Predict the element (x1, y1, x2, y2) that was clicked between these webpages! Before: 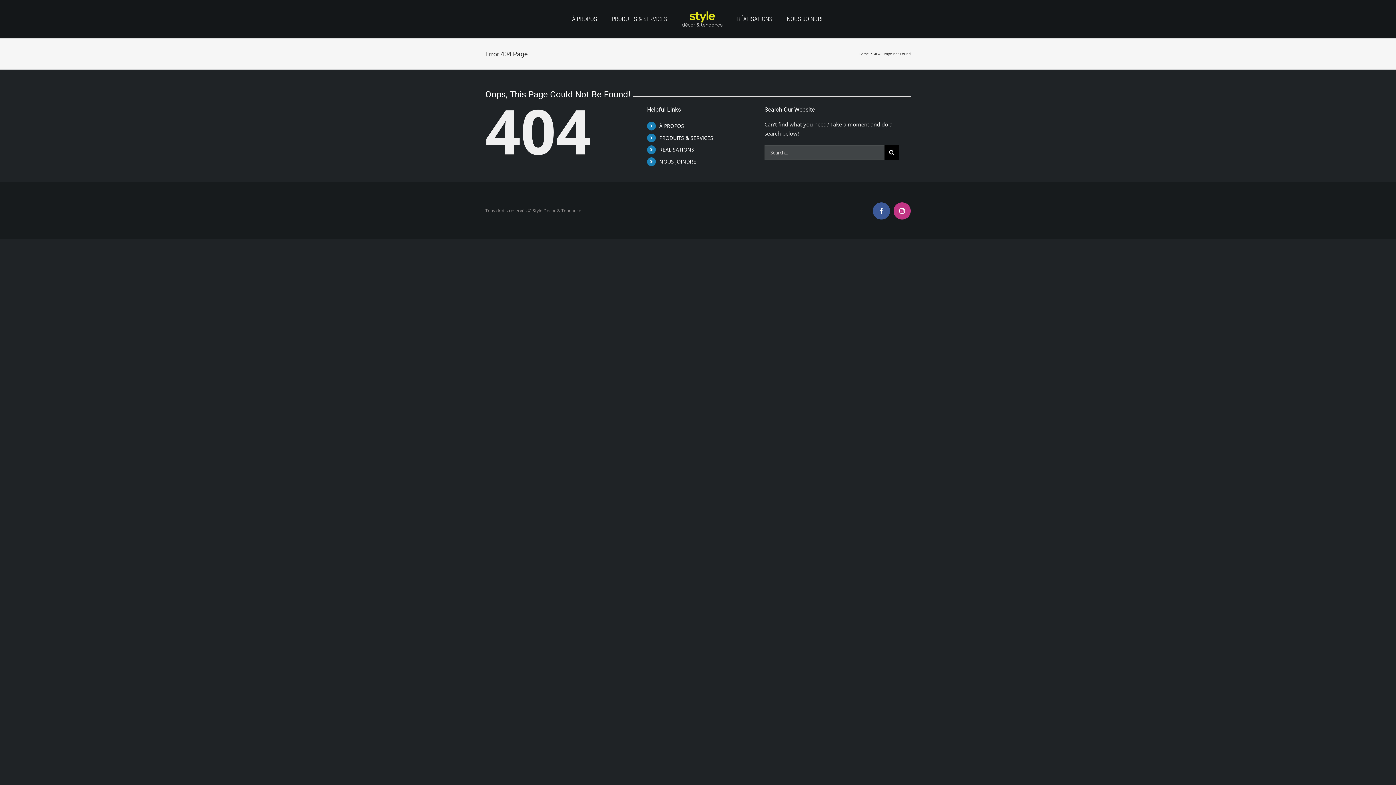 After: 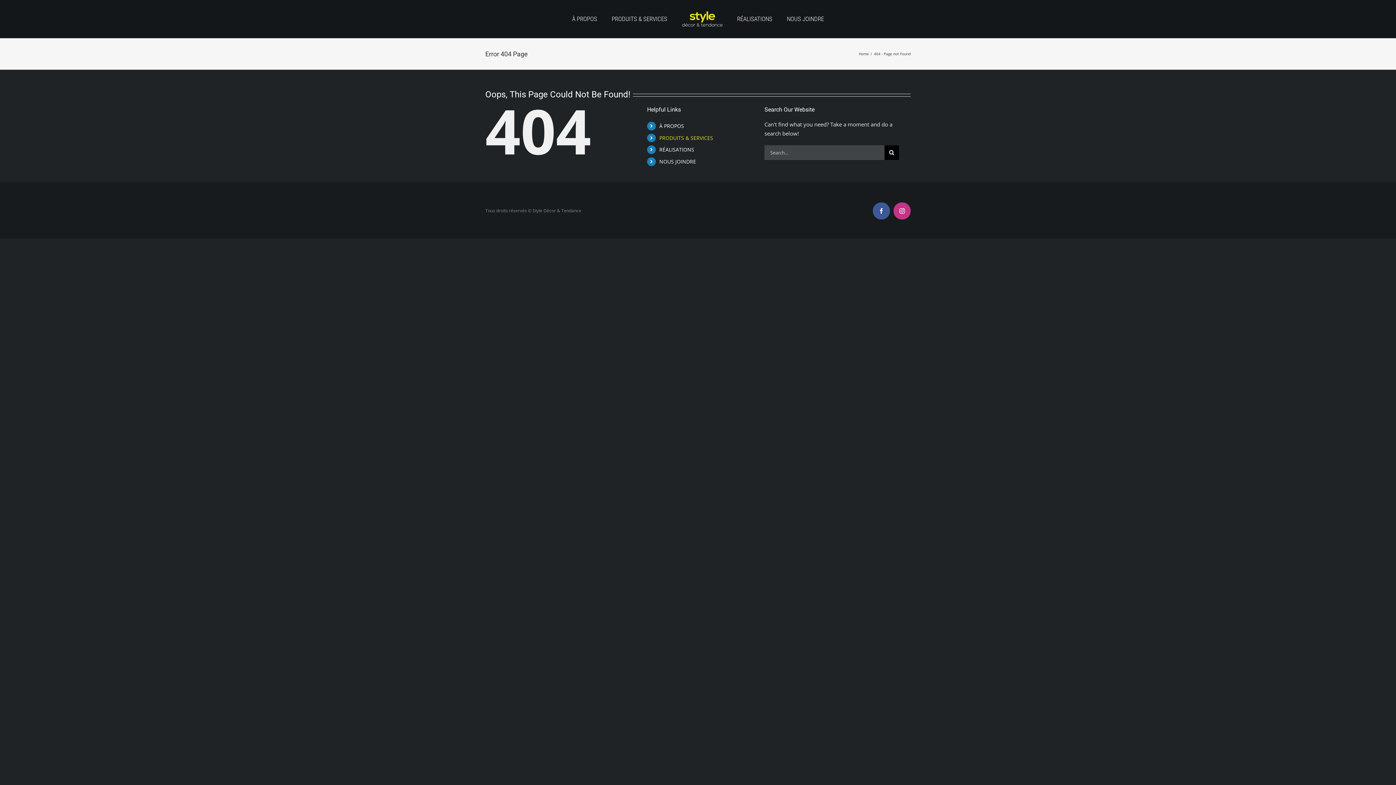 Action: bbox: (659, 134, 713, 141) label: PRODUITS & SERVICES